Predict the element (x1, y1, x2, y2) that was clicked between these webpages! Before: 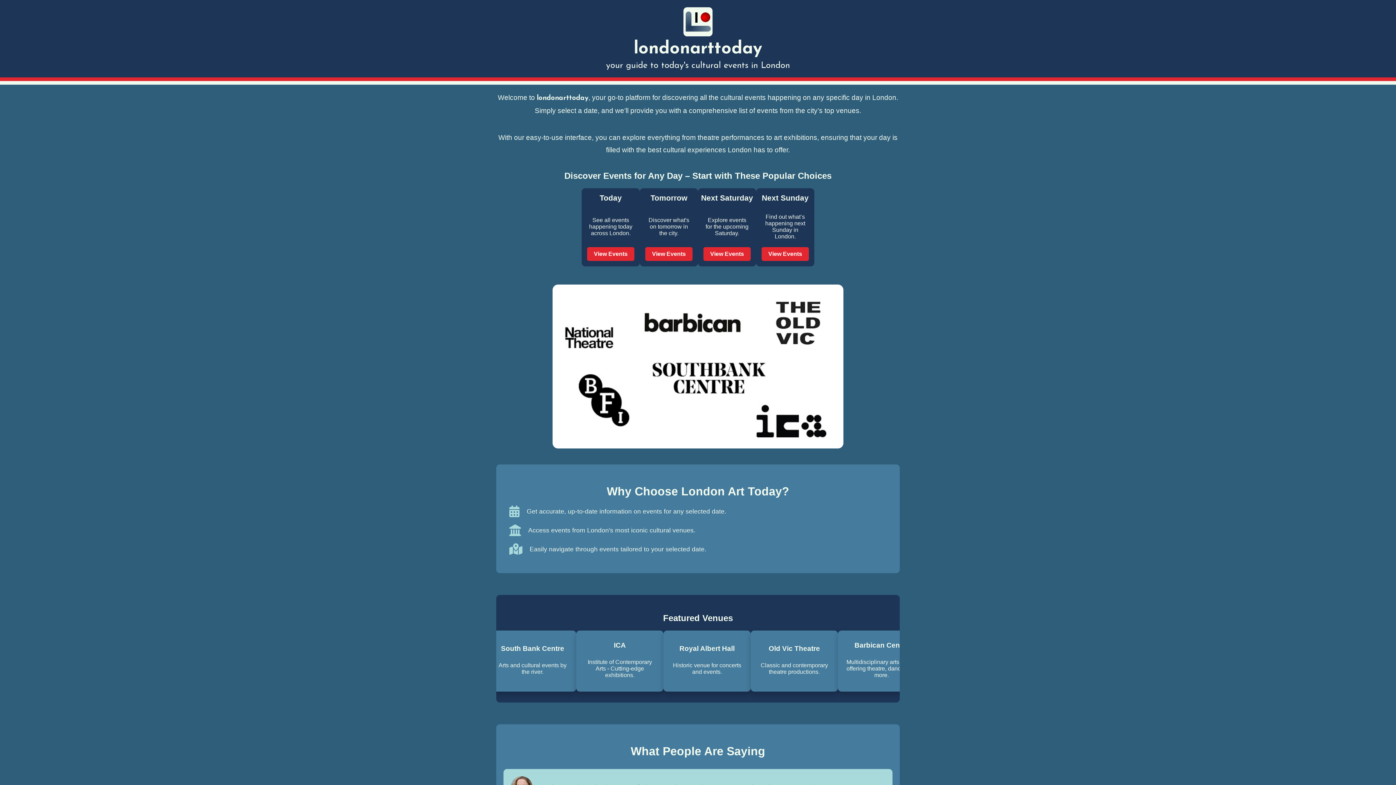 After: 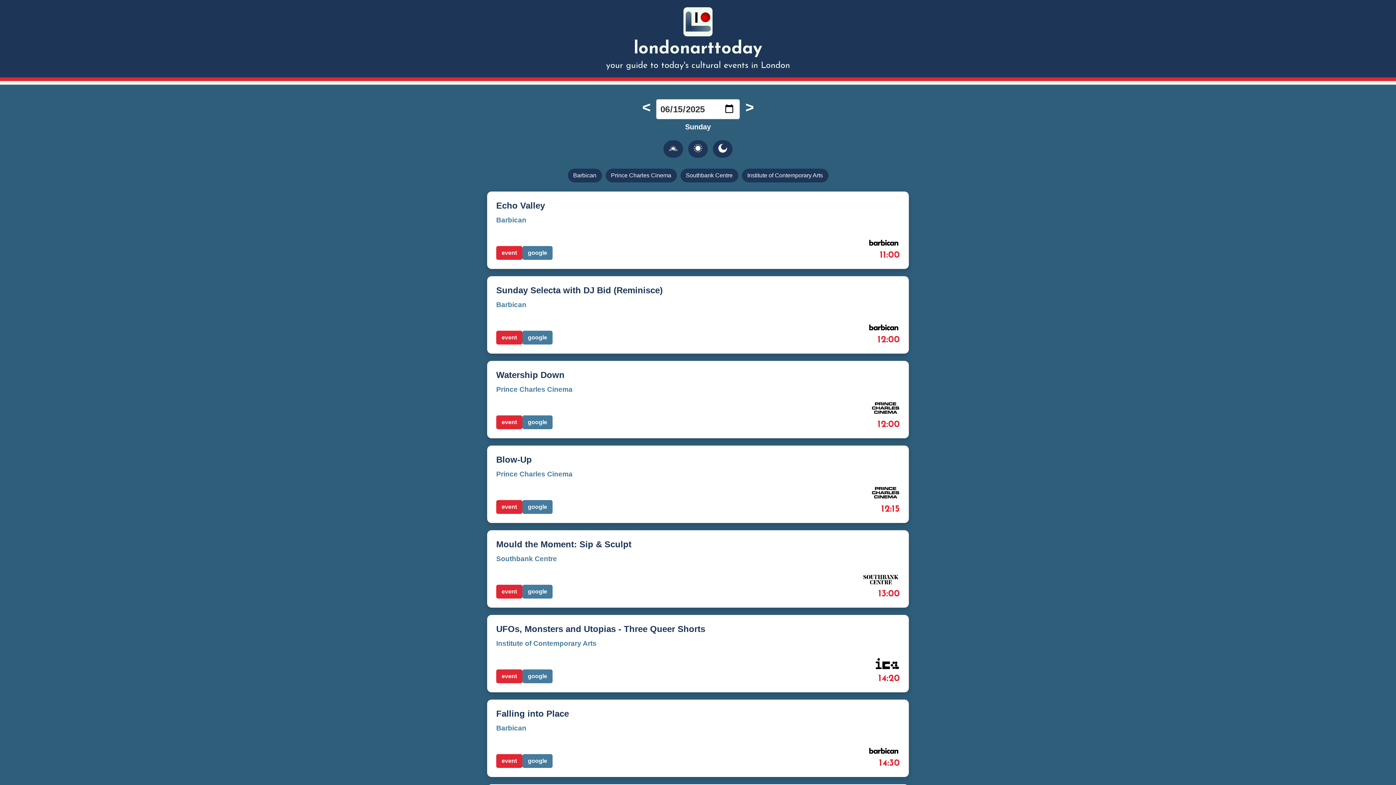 Action: bbox: (761, 247, 809, 261) label: View Events